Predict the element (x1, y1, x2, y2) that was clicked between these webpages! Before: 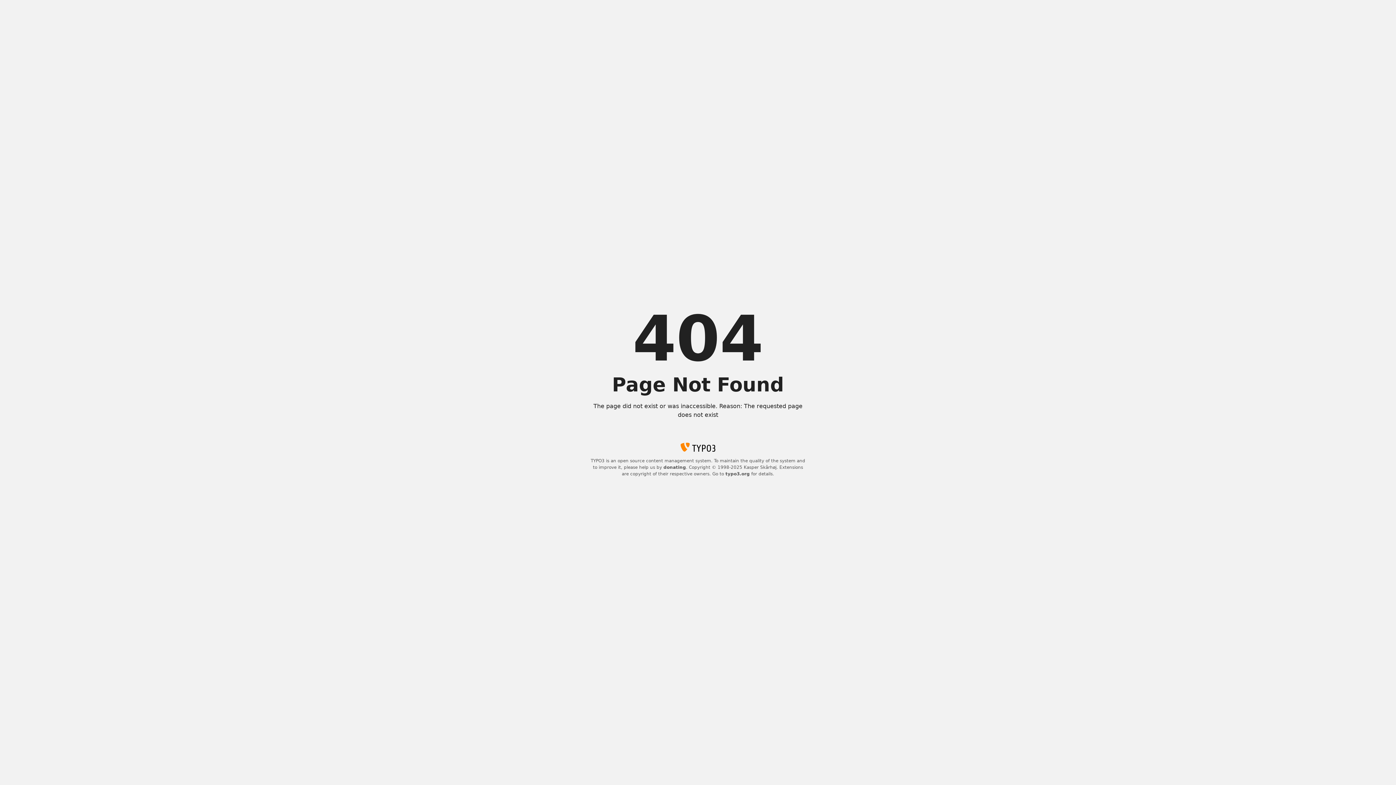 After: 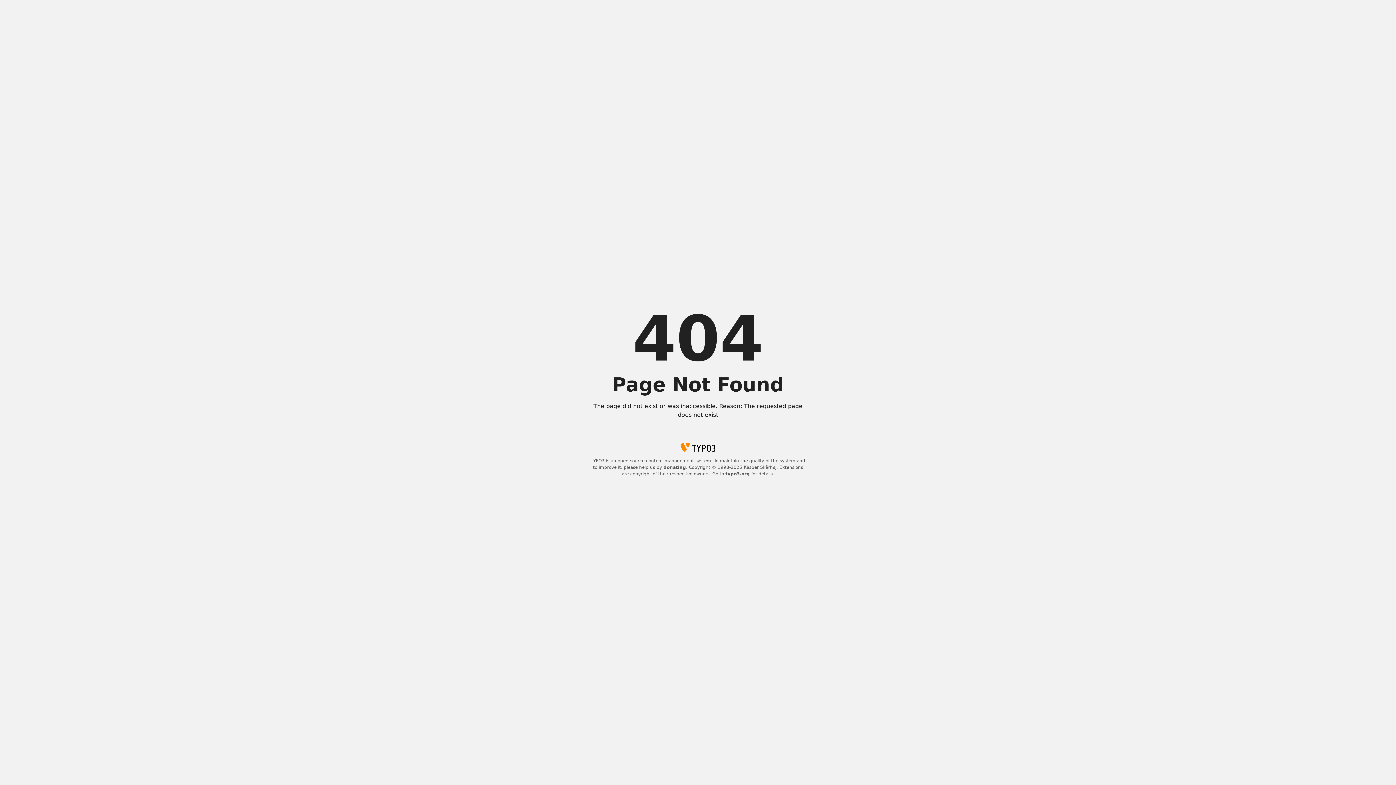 Action: label: typo3.org bbox: (725, 471, 750, 476)